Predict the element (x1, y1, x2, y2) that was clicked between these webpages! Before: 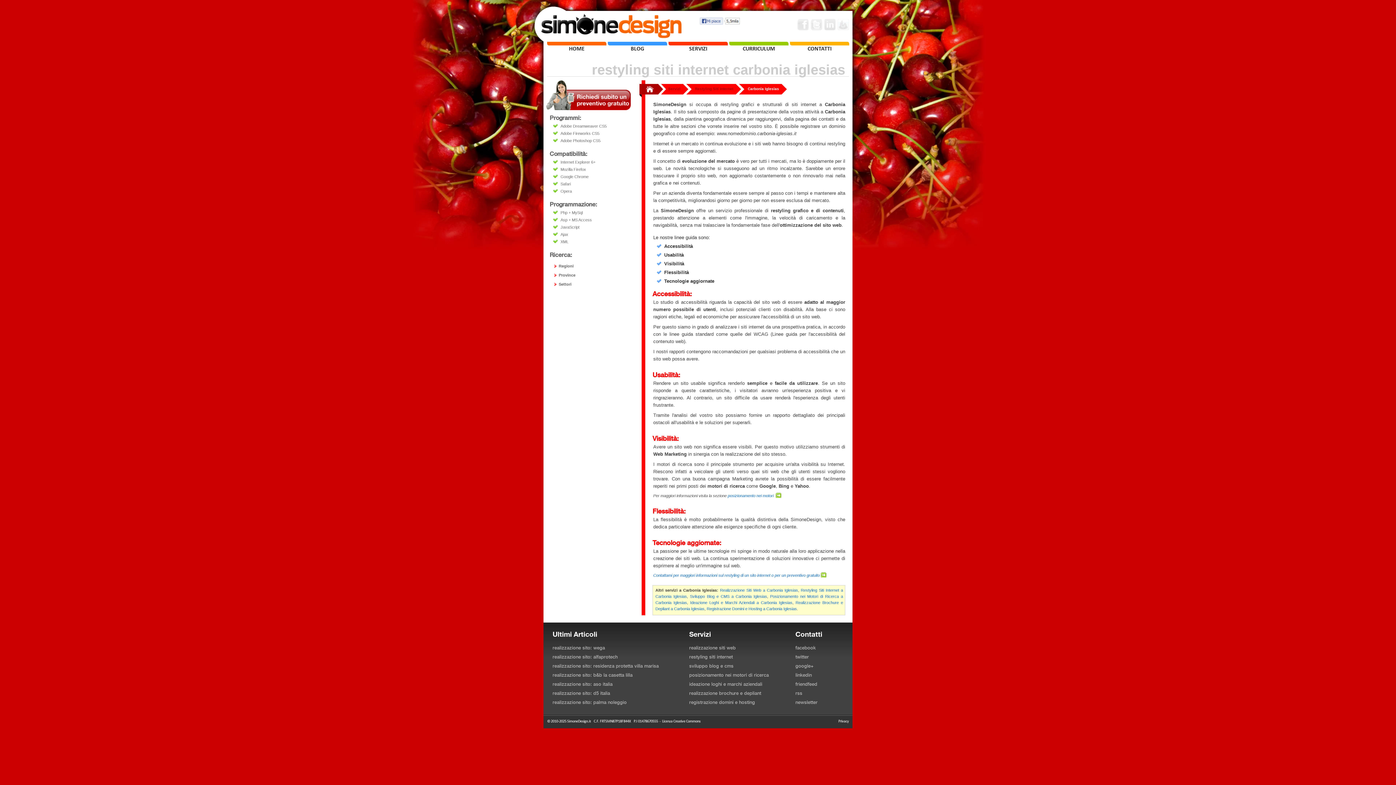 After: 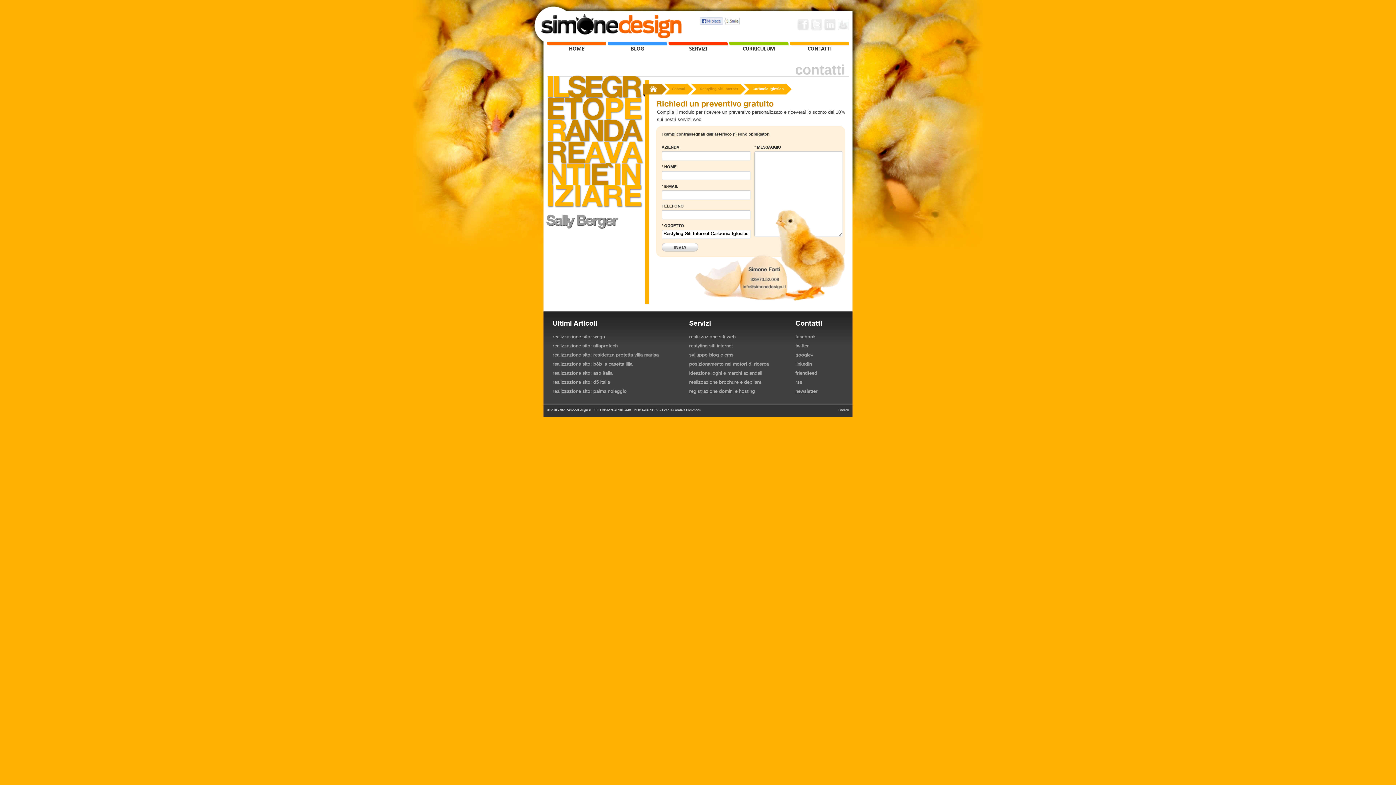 Action: bbox: (653, 573, 826, 577) label: Contattami per maggiori informazioni sul restyling di un sito internet o per un preventivo gratuito 